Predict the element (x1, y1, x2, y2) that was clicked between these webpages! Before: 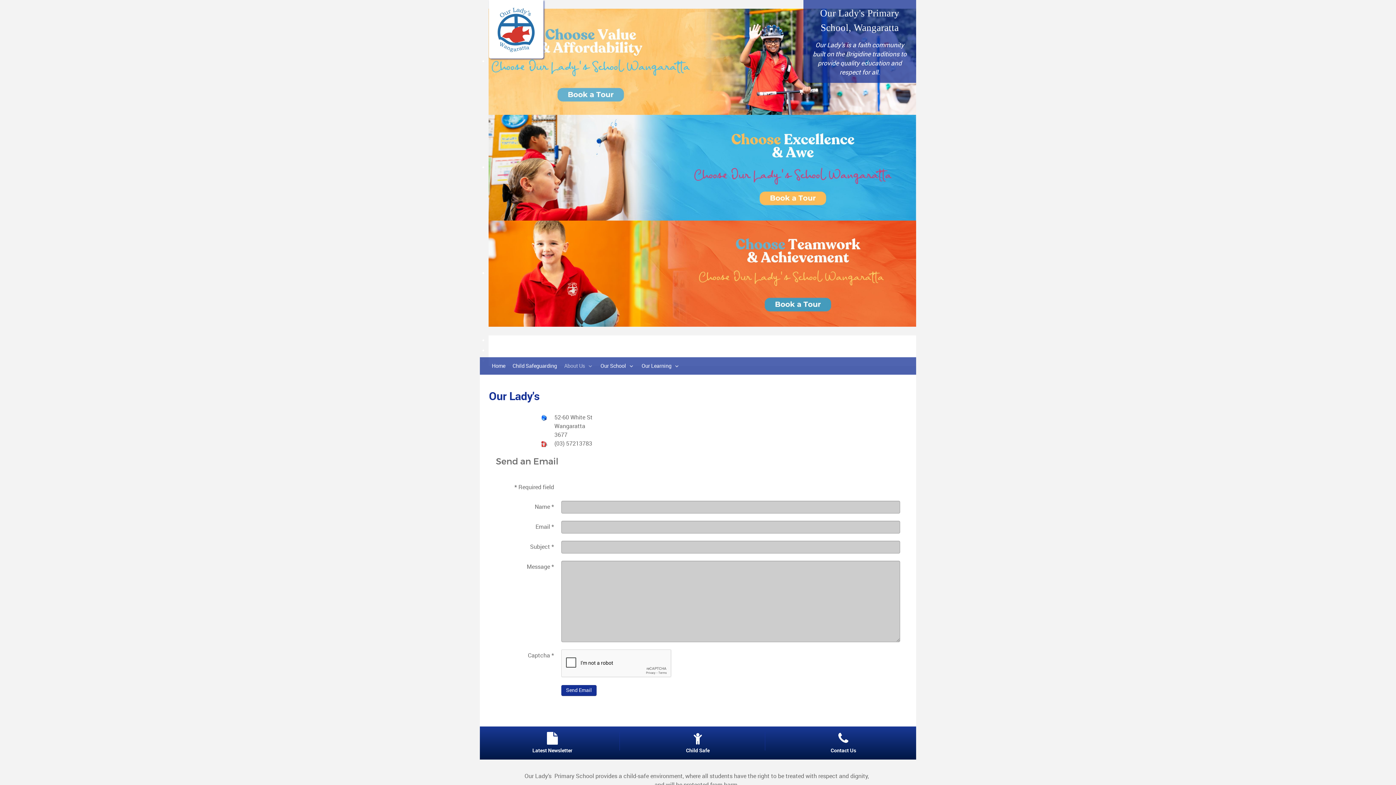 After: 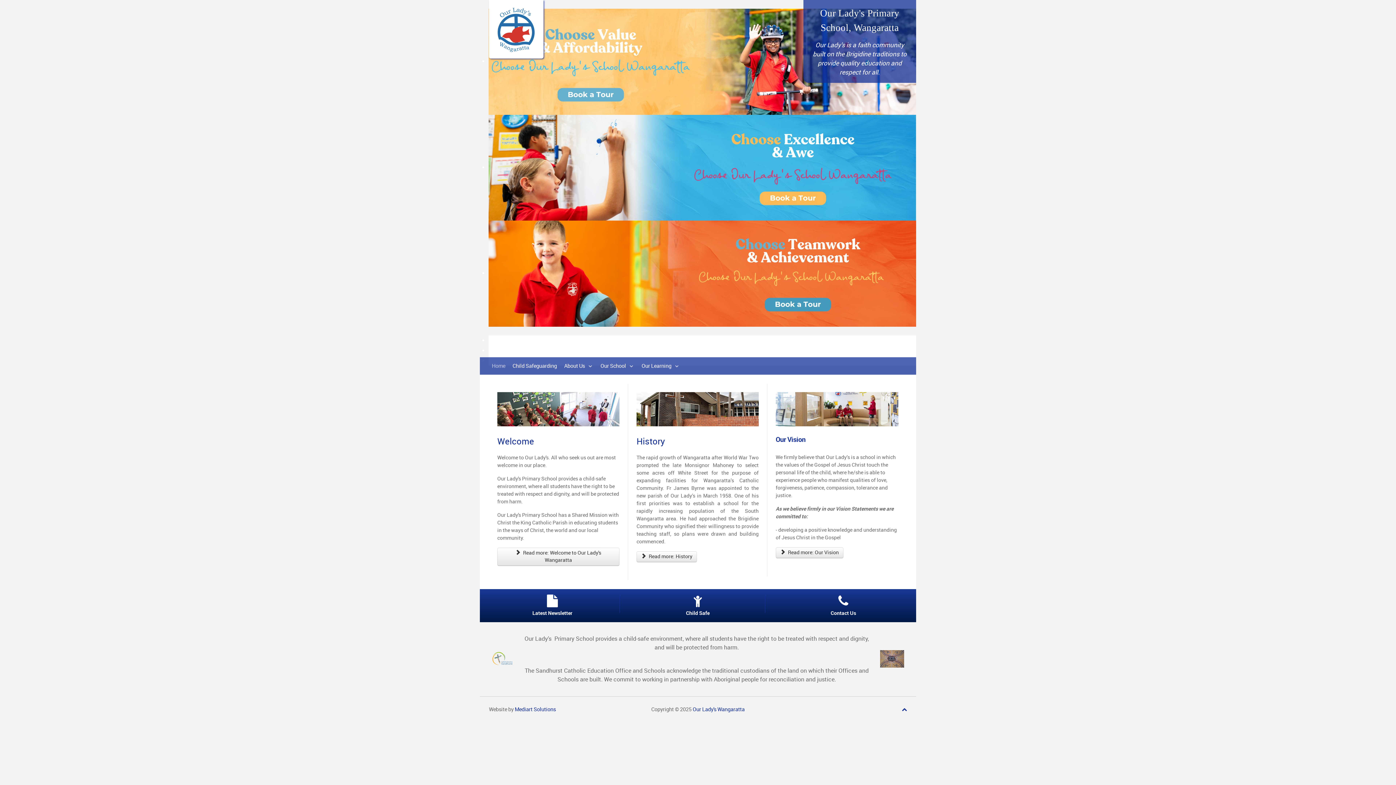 Action: label: Home bbox: (492, 361, 505, 370)